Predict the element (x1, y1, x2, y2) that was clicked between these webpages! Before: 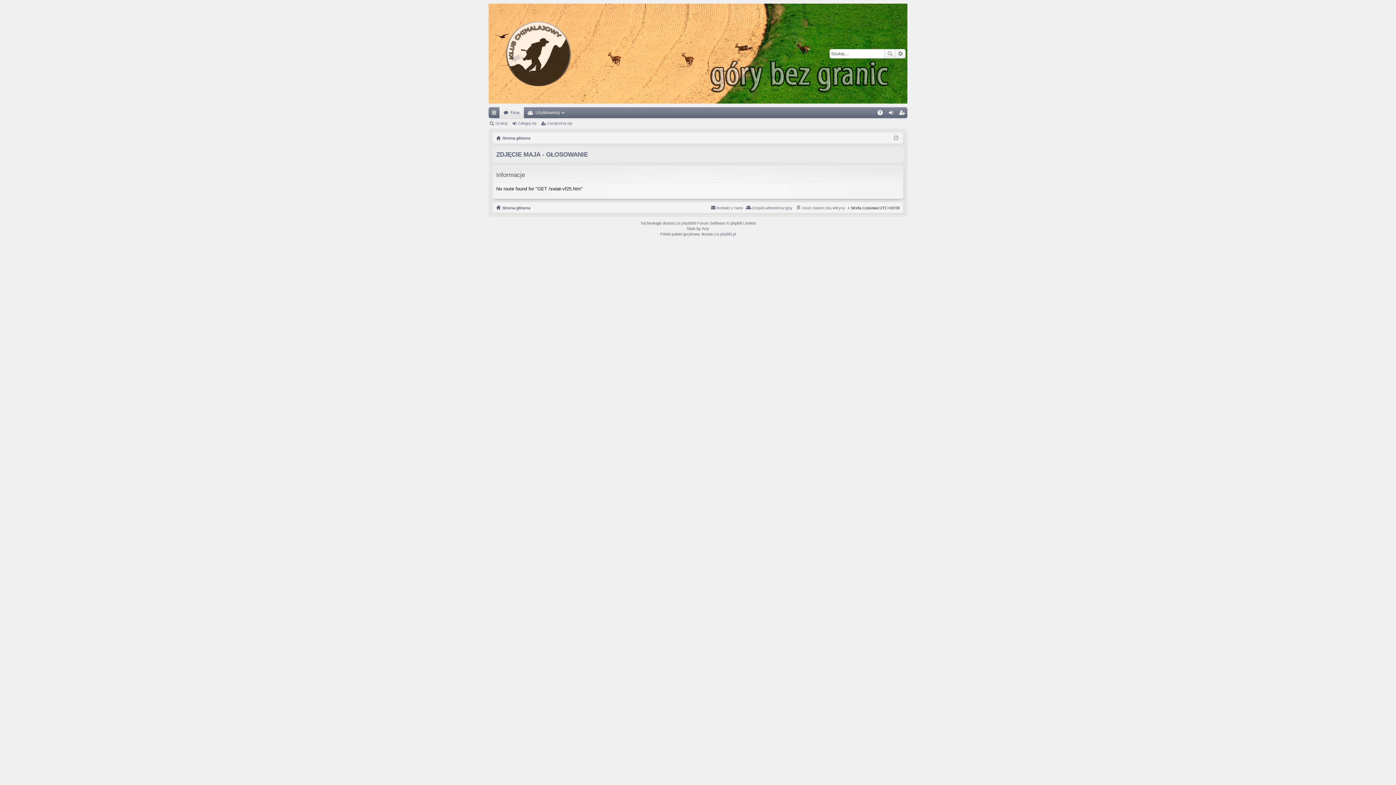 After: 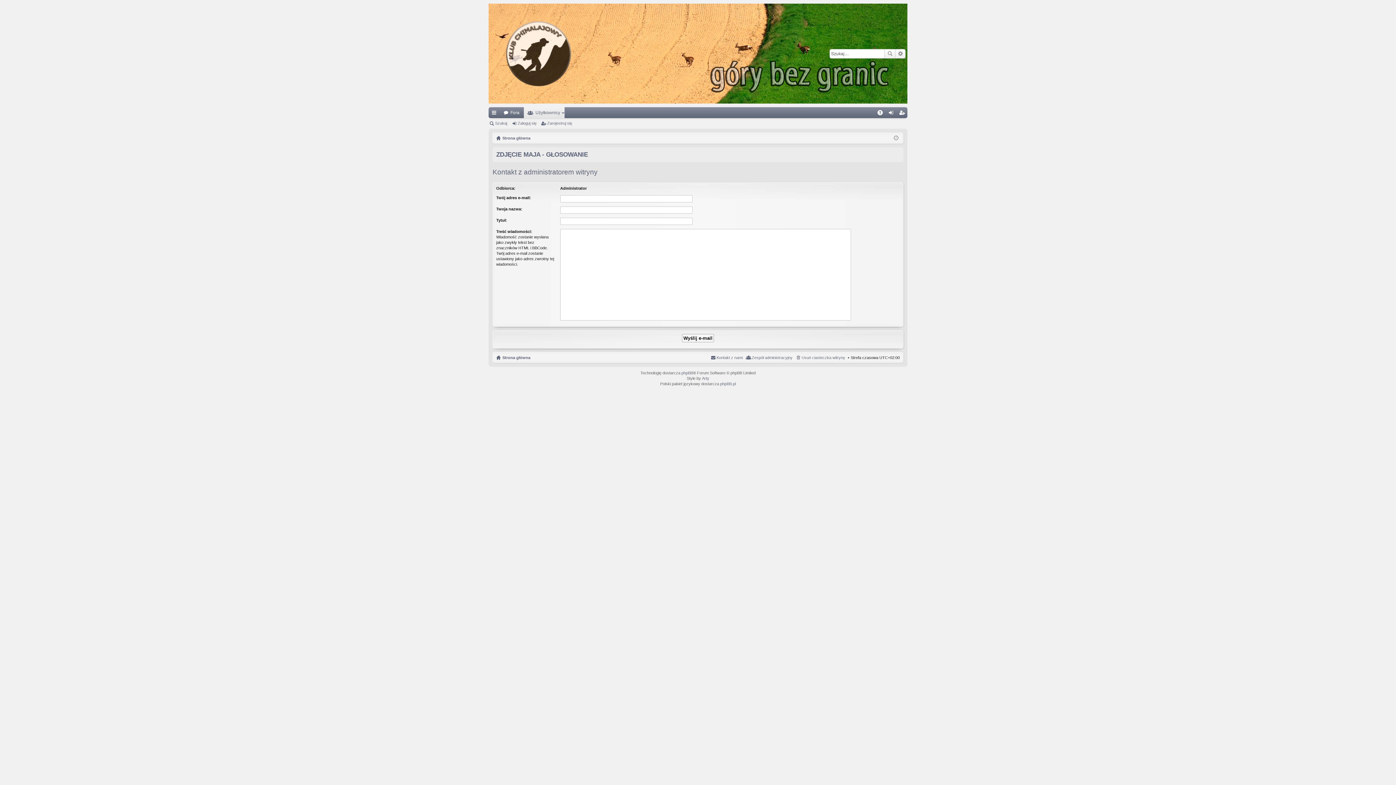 Action: bbox: (710, 203, 742, 211) label: Kontakt z nami